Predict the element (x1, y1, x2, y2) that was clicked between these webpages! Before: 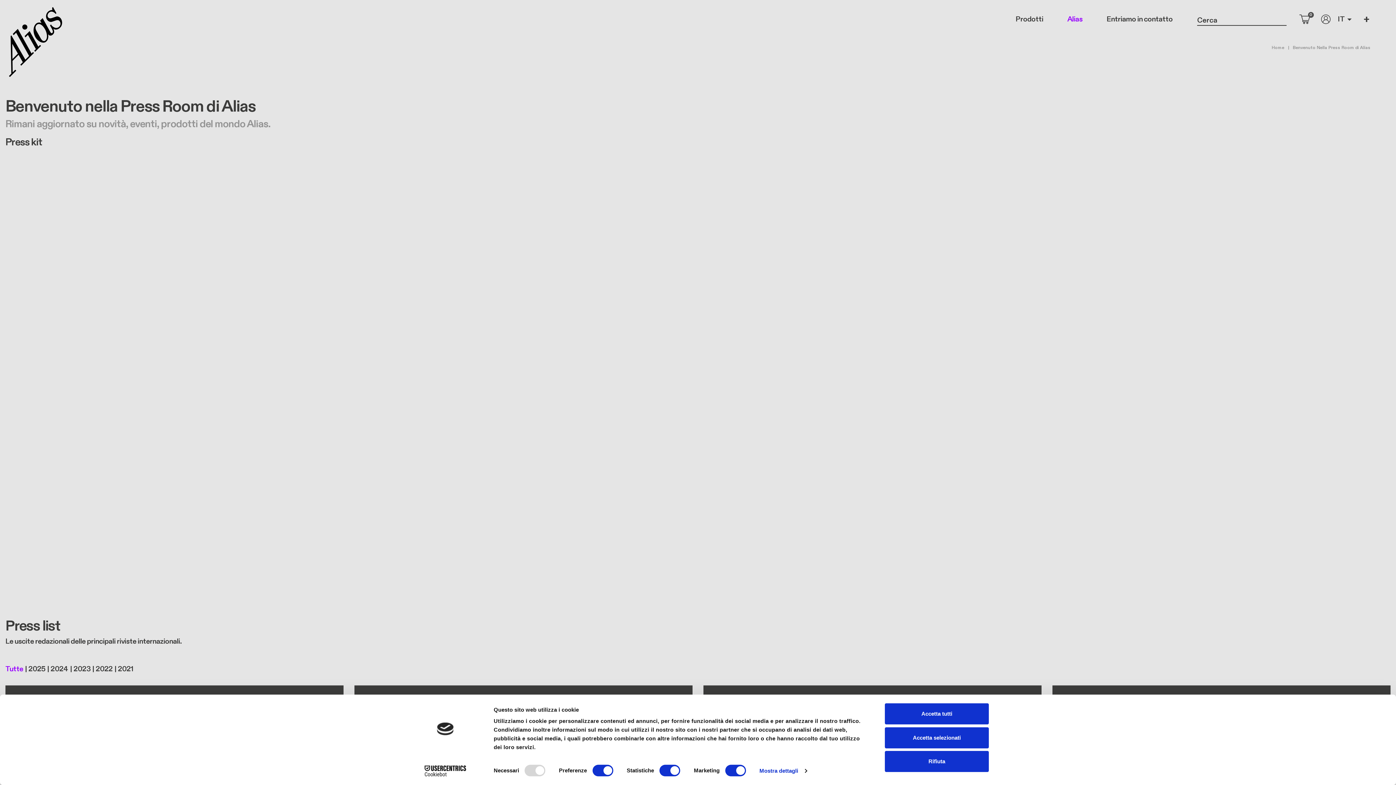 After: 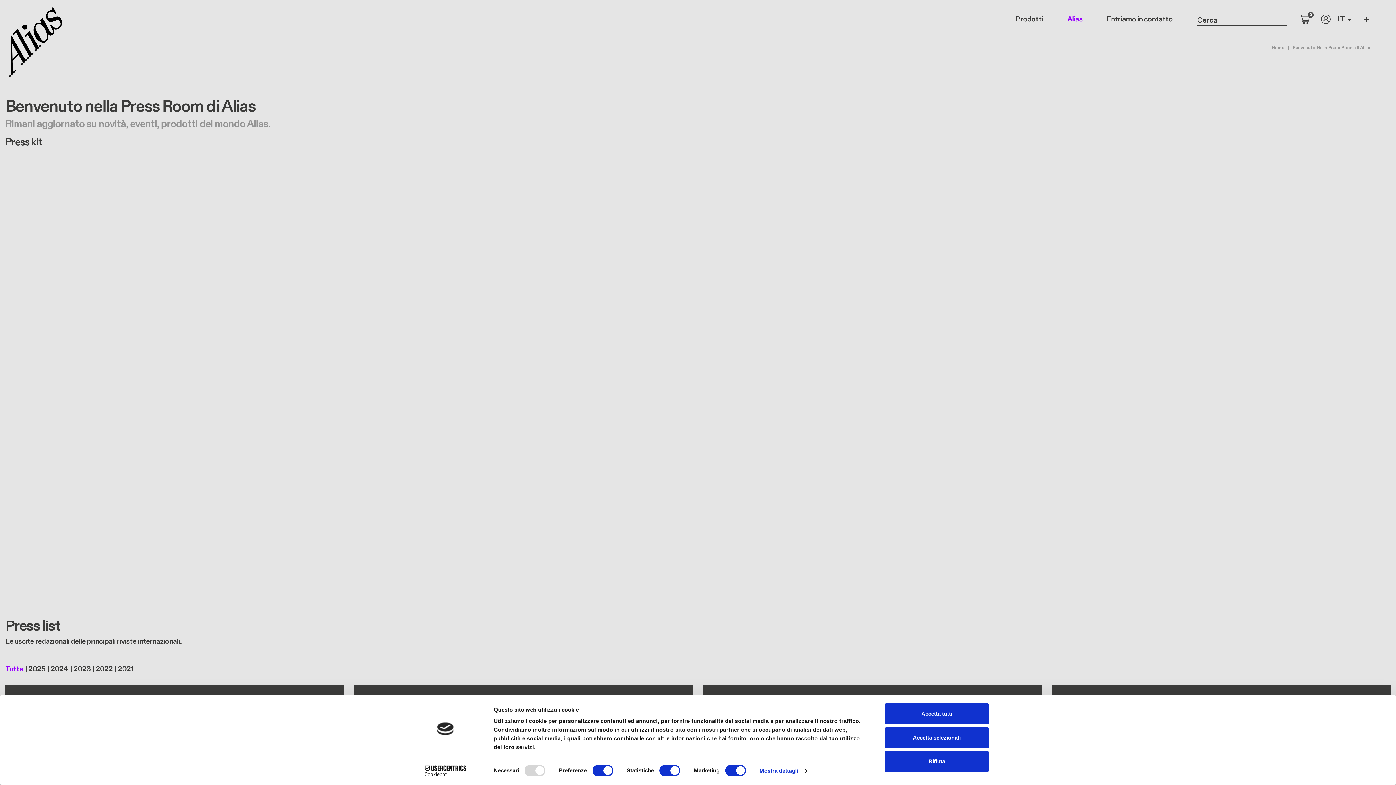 Action: label: 0 bbox: (1299, 13, 1310, 24)